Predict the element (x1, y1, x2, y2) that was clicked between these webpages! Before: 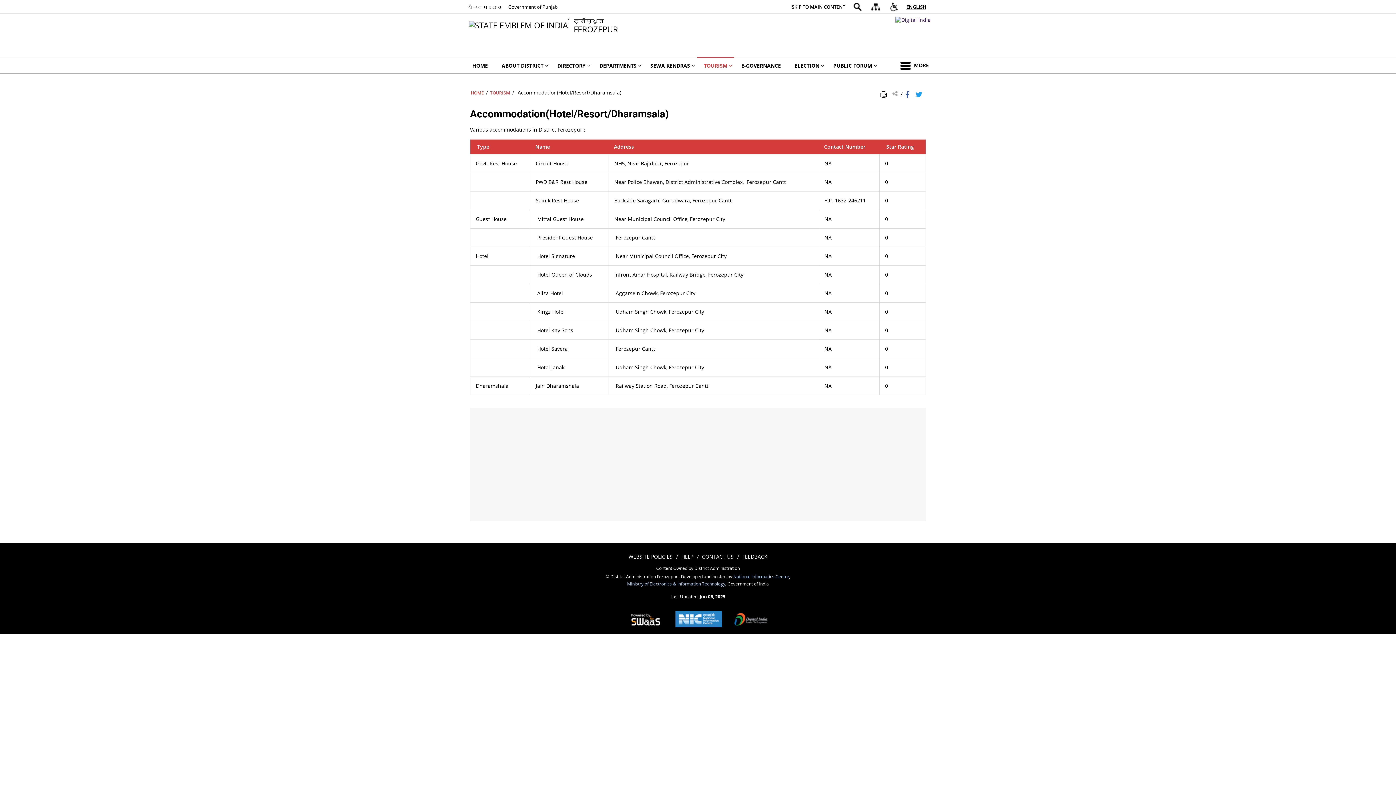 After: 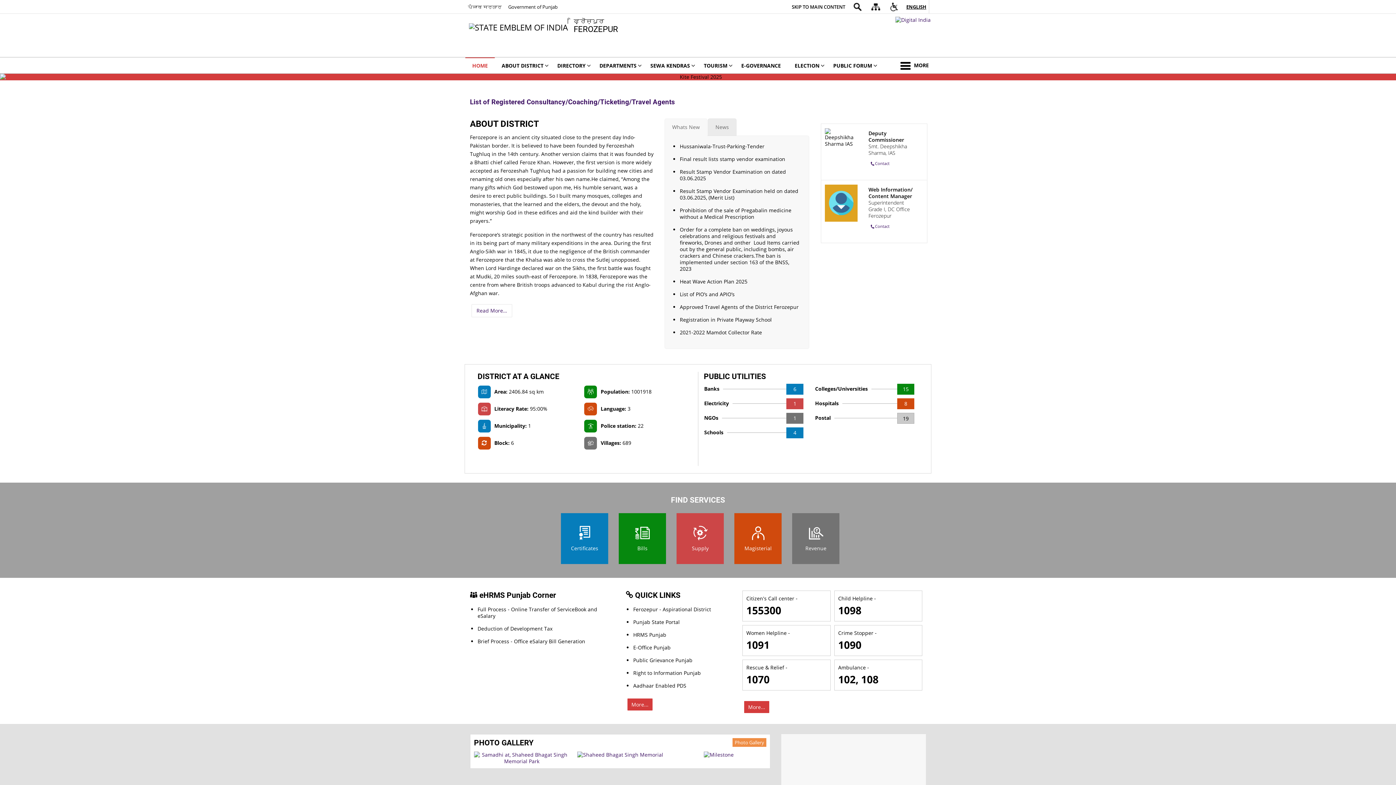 Action: label:  
ਫ਼ਿਰੋਜ਼ਪੁਰ
FEROZEPUR bbox: (469, 16, 618, 33)